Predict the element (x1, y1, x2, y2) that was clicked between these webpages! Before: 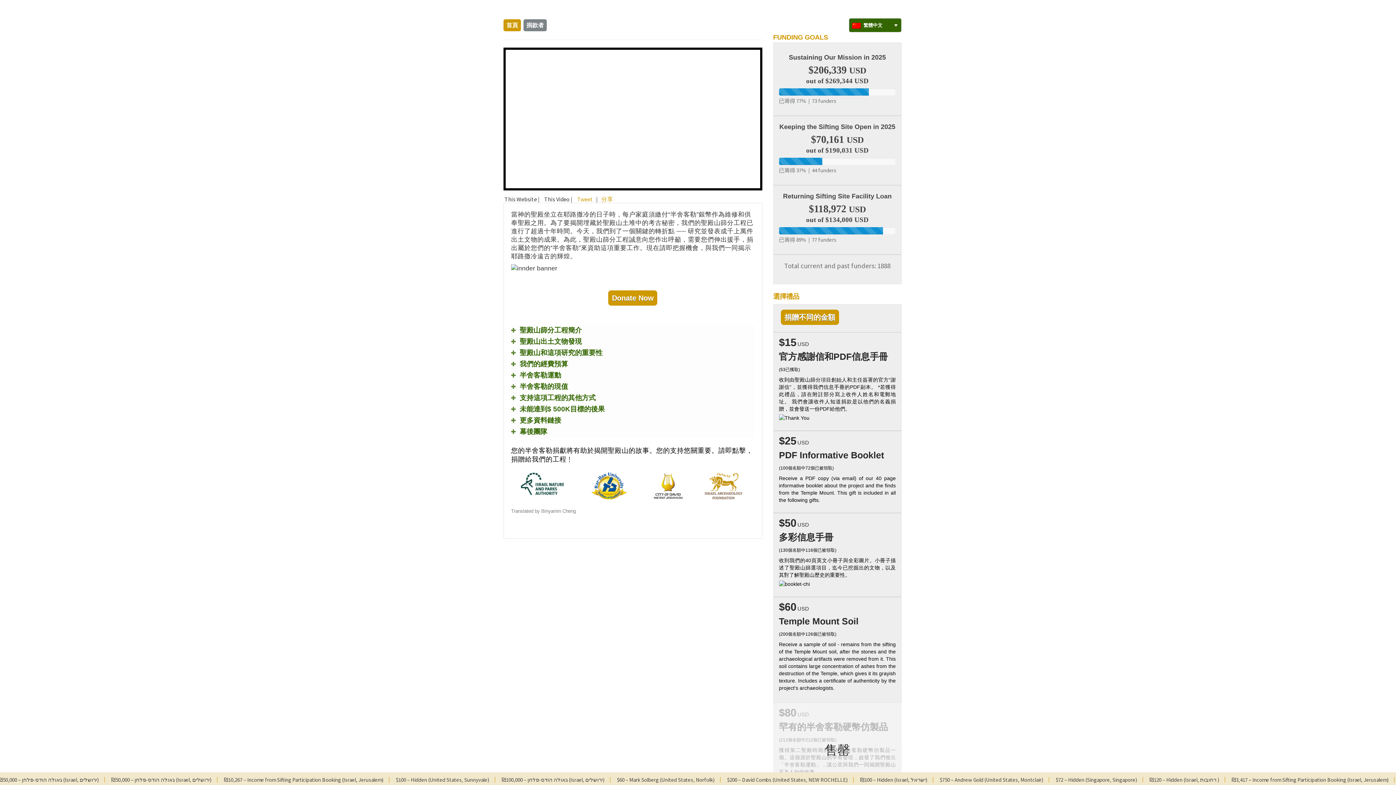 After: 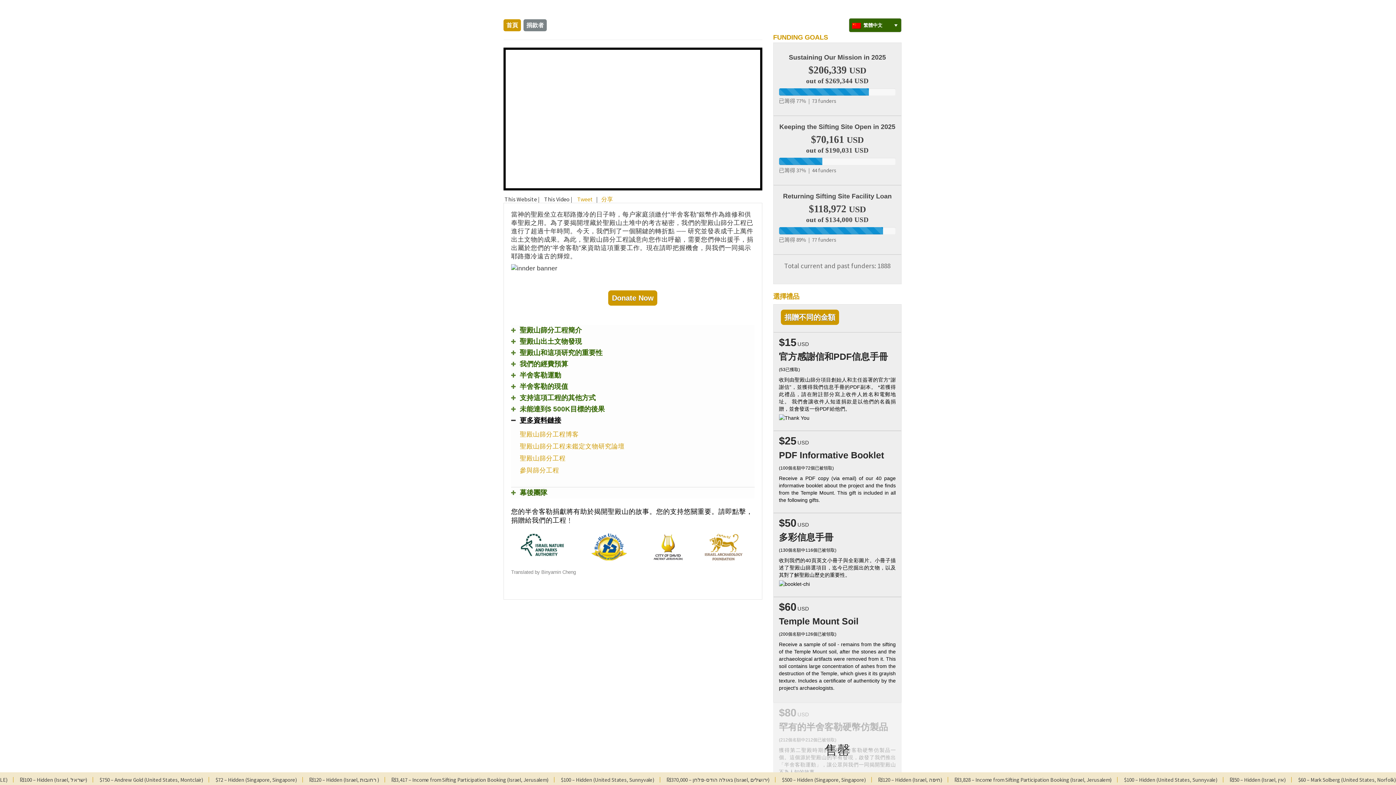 Action: bbox: (511, 417, 561, 424) label: 更多資料鏈接